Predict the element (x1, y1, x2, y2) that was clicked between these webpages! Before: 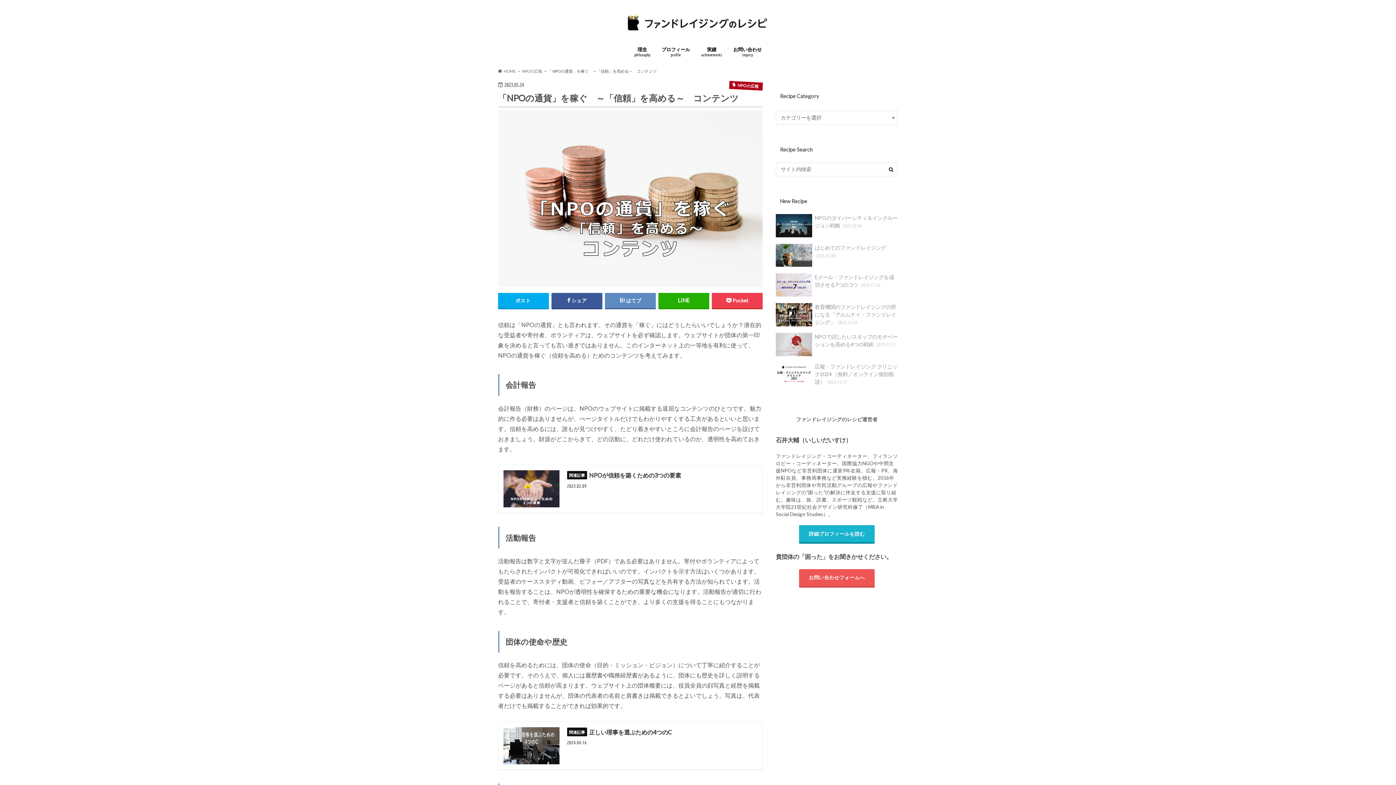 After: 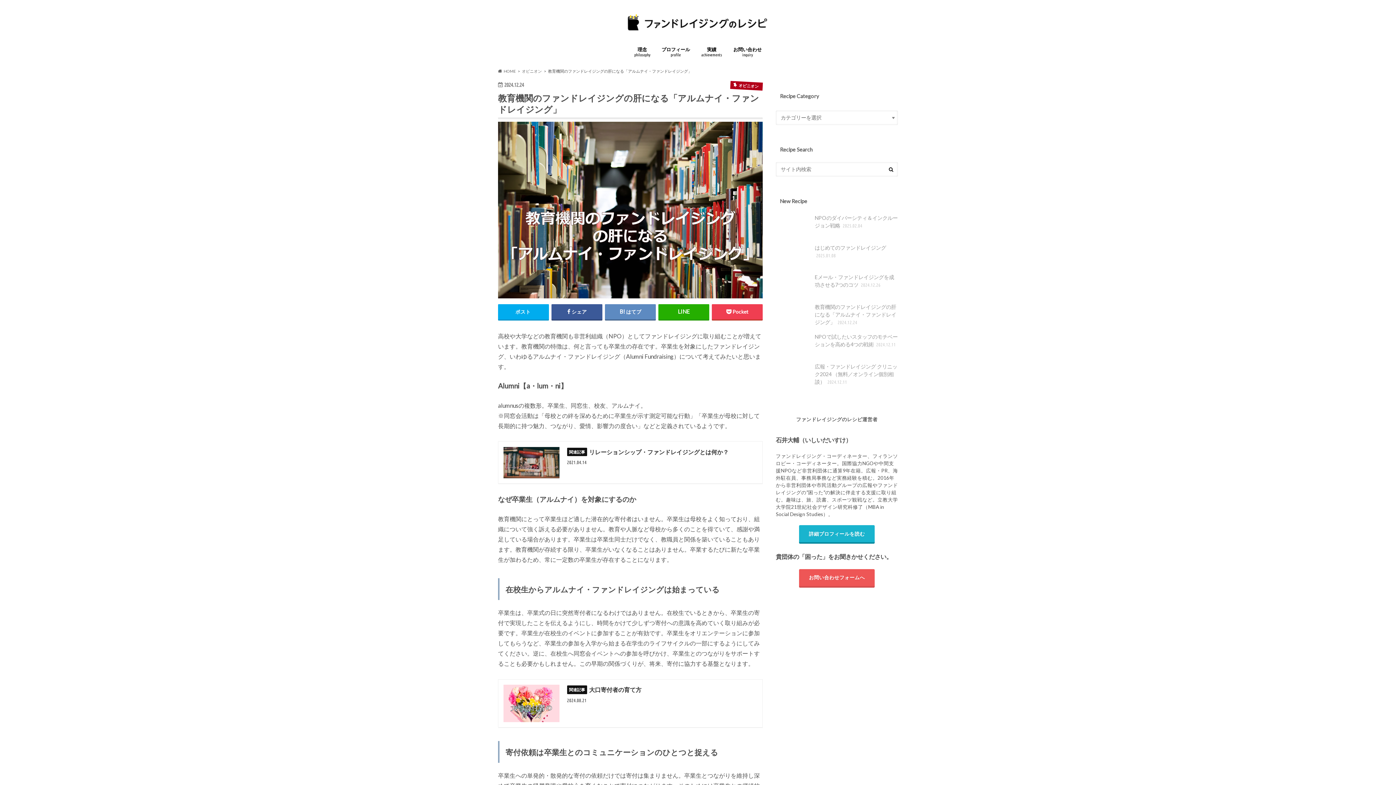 Action: bbox: (776, 303, 898, 329) label: 教育機関のファンドレイジングの肝になる「アルムナイ・ファンドレイジング」 2024.12.24